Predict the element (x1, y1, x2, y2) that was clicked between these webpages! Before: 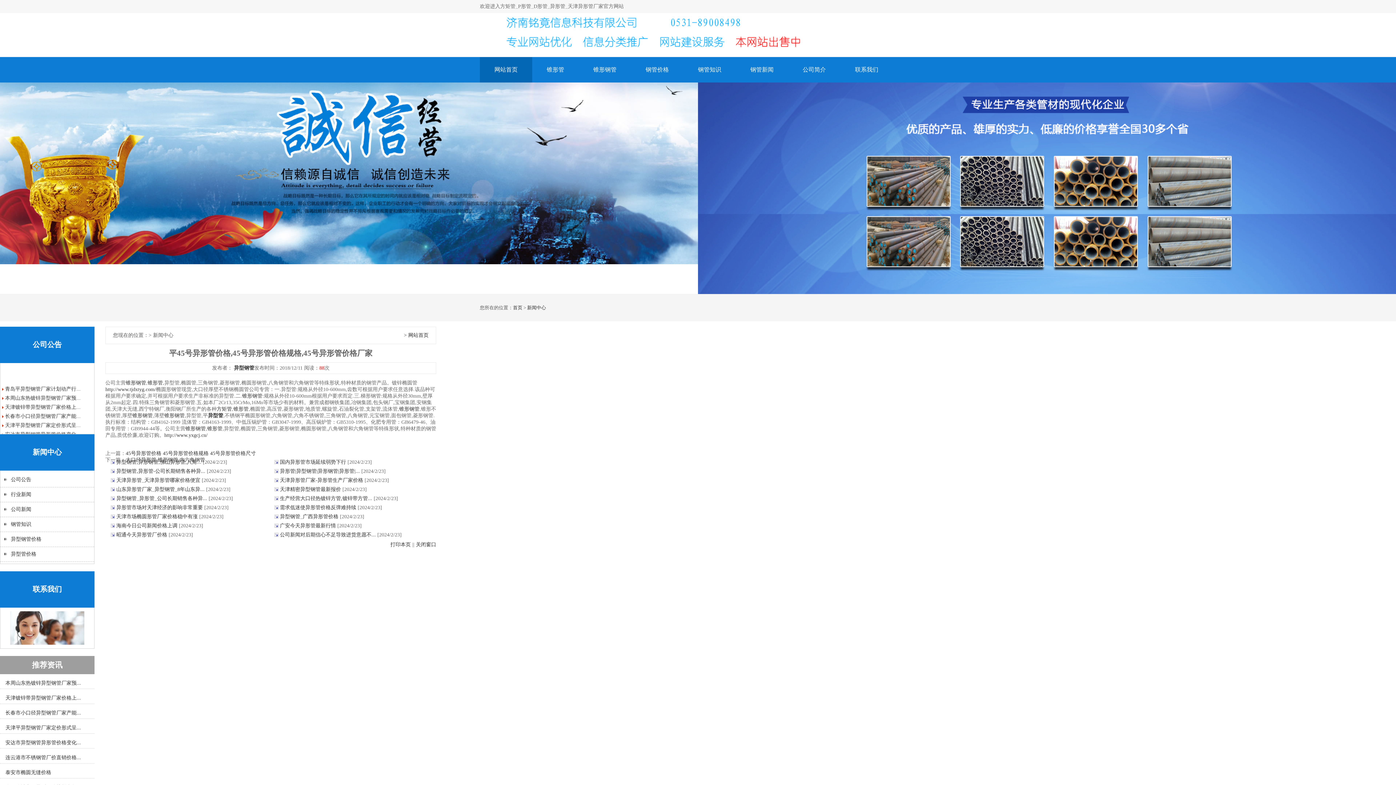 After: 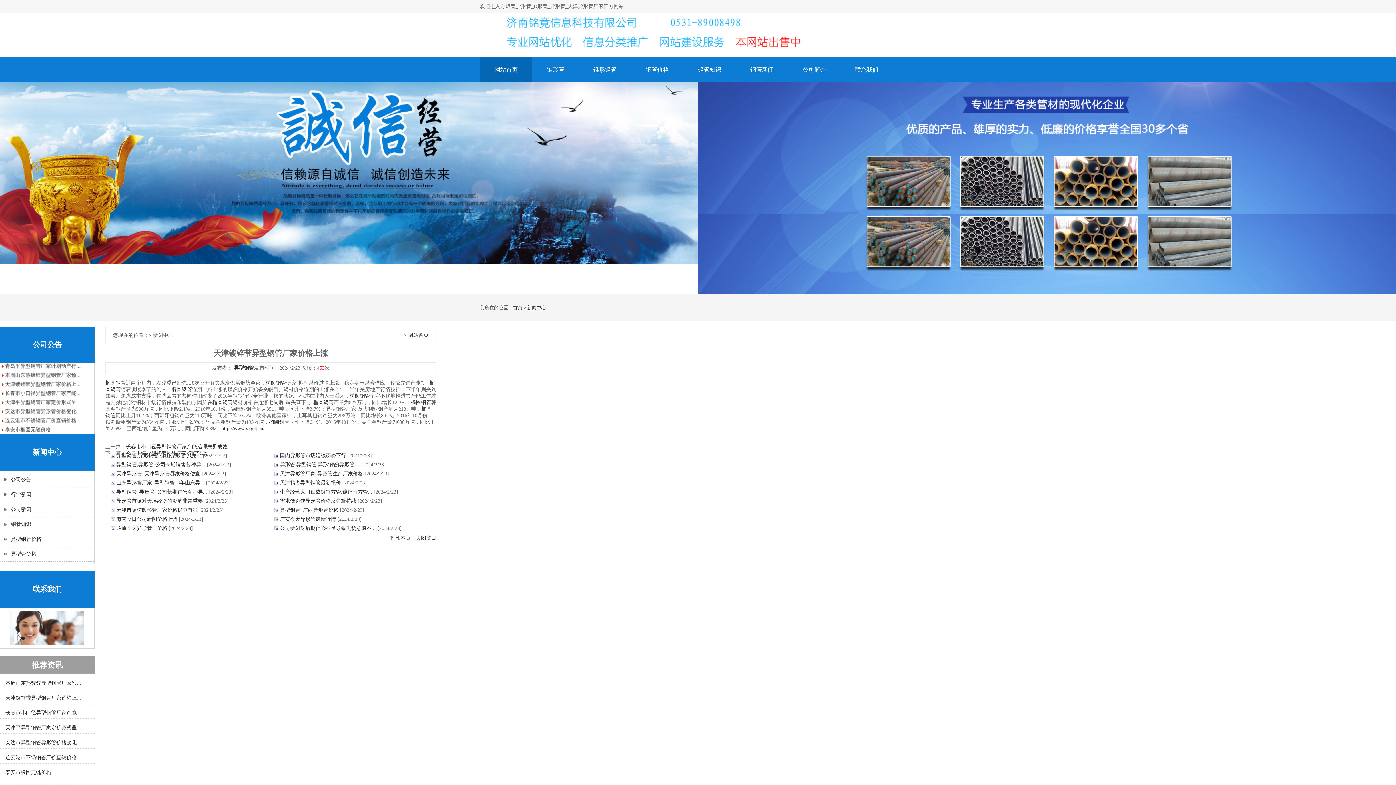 Action: bbox: (5, 695, 81, 701) label: 天津镀锌带异型钢管厂家价格上...